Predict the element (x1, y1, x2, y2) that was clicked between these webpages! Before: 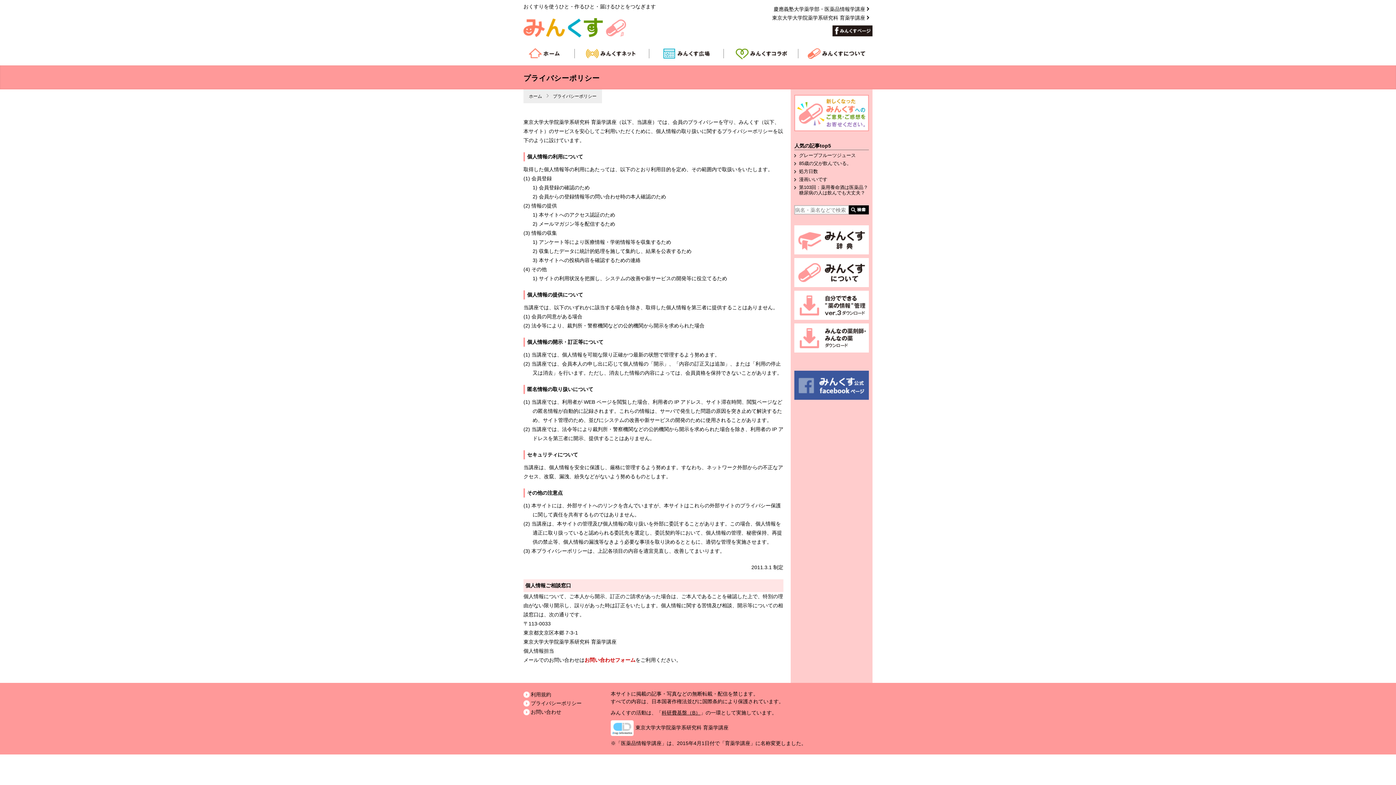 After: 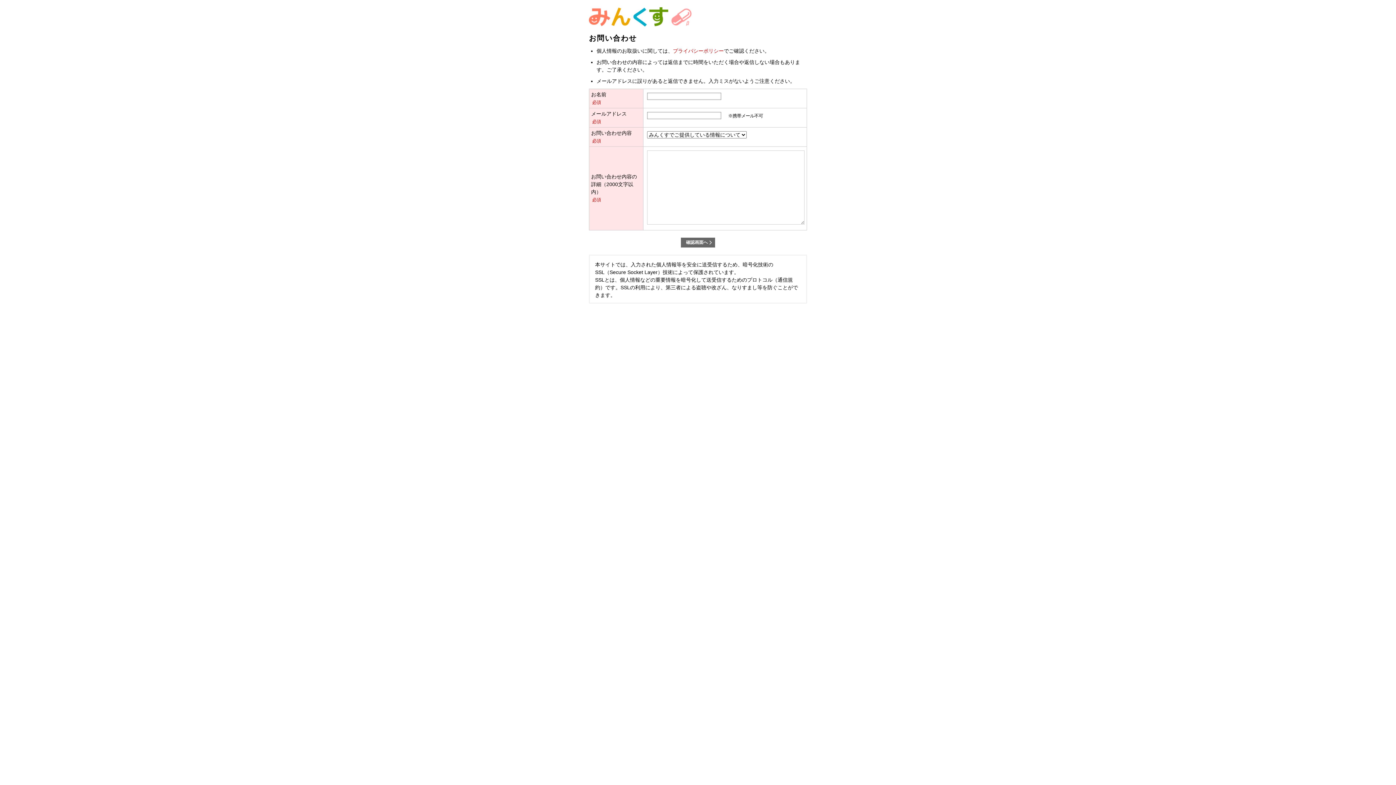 Action: bbox: (523, 709, 561, 718) label: お問い合わせ